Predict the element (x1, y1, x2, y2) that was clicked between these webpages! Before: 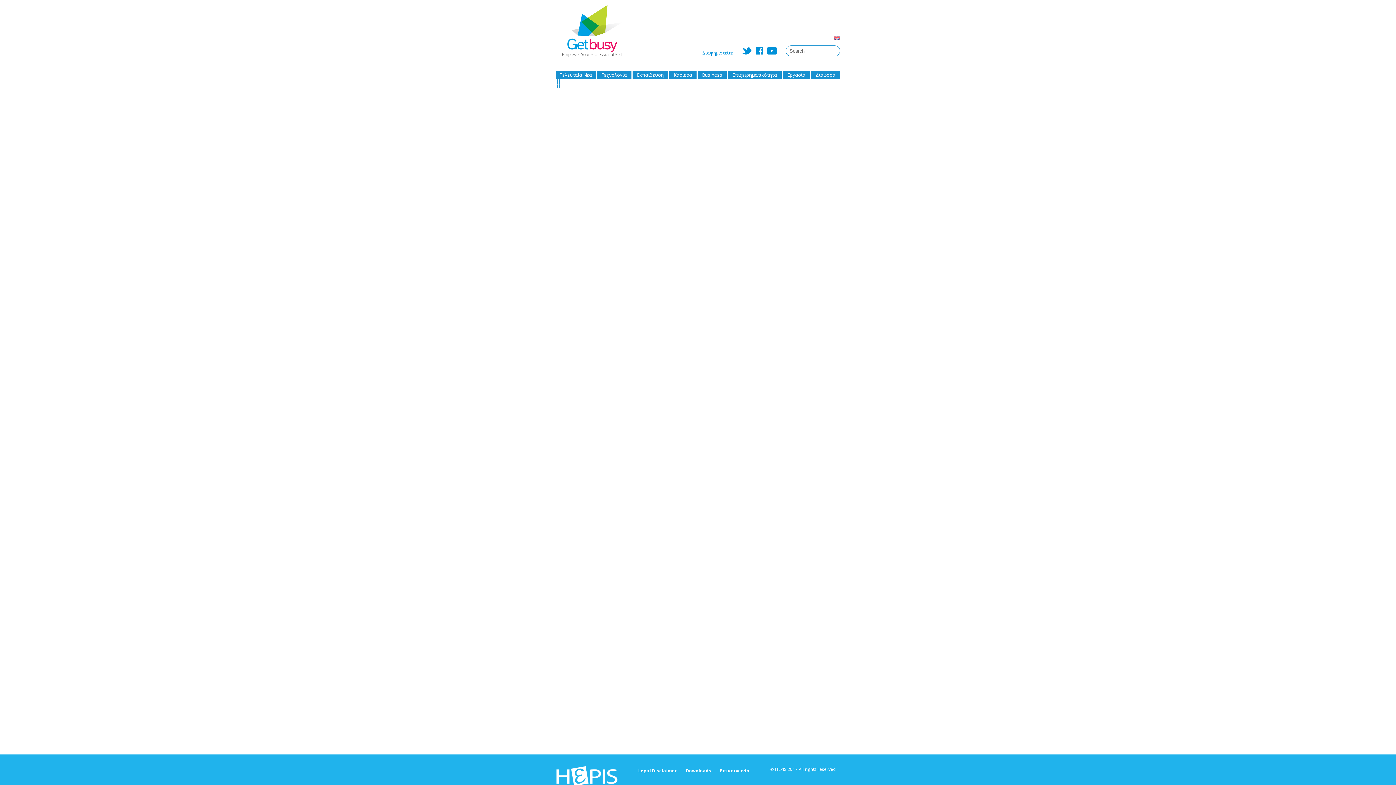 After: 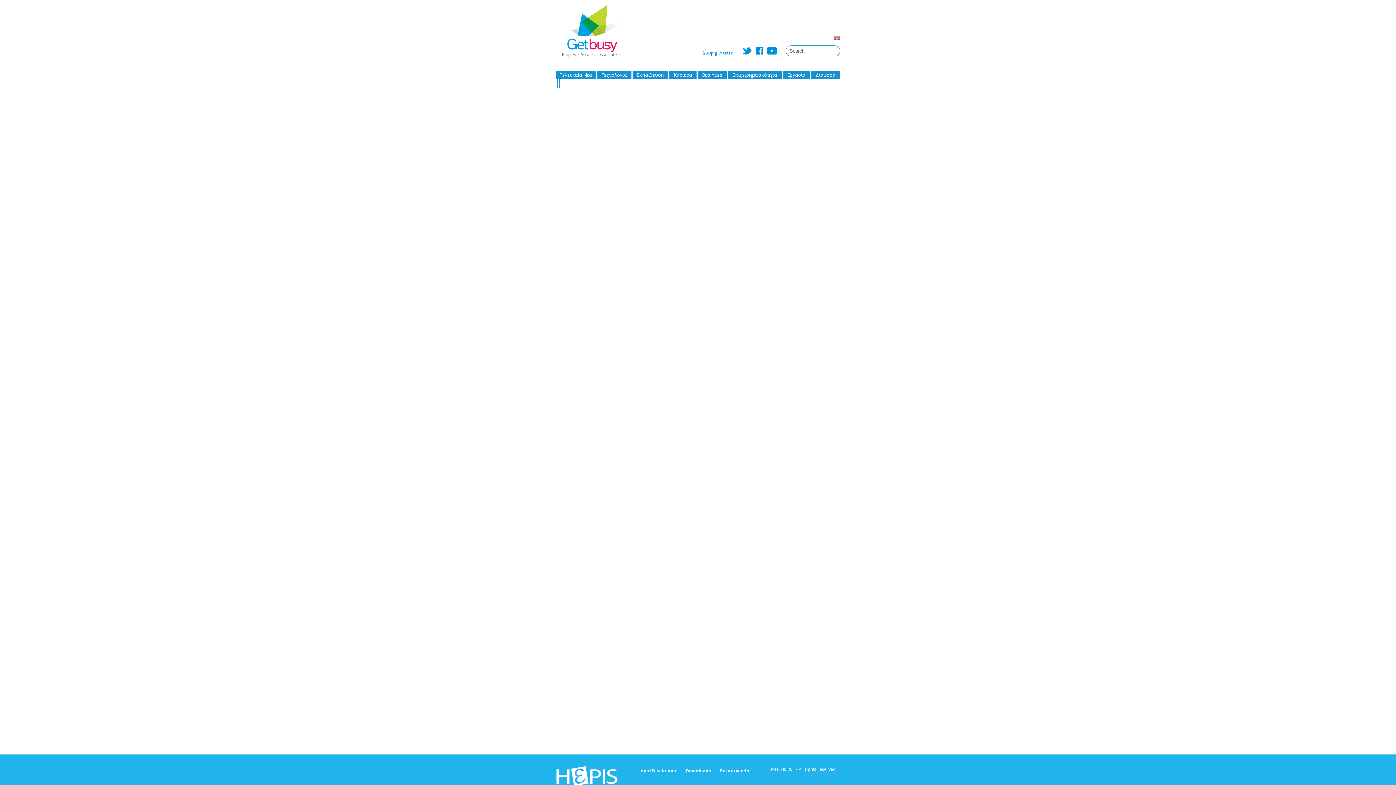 Action: label:   bbox: (754, 48, 765, 56)